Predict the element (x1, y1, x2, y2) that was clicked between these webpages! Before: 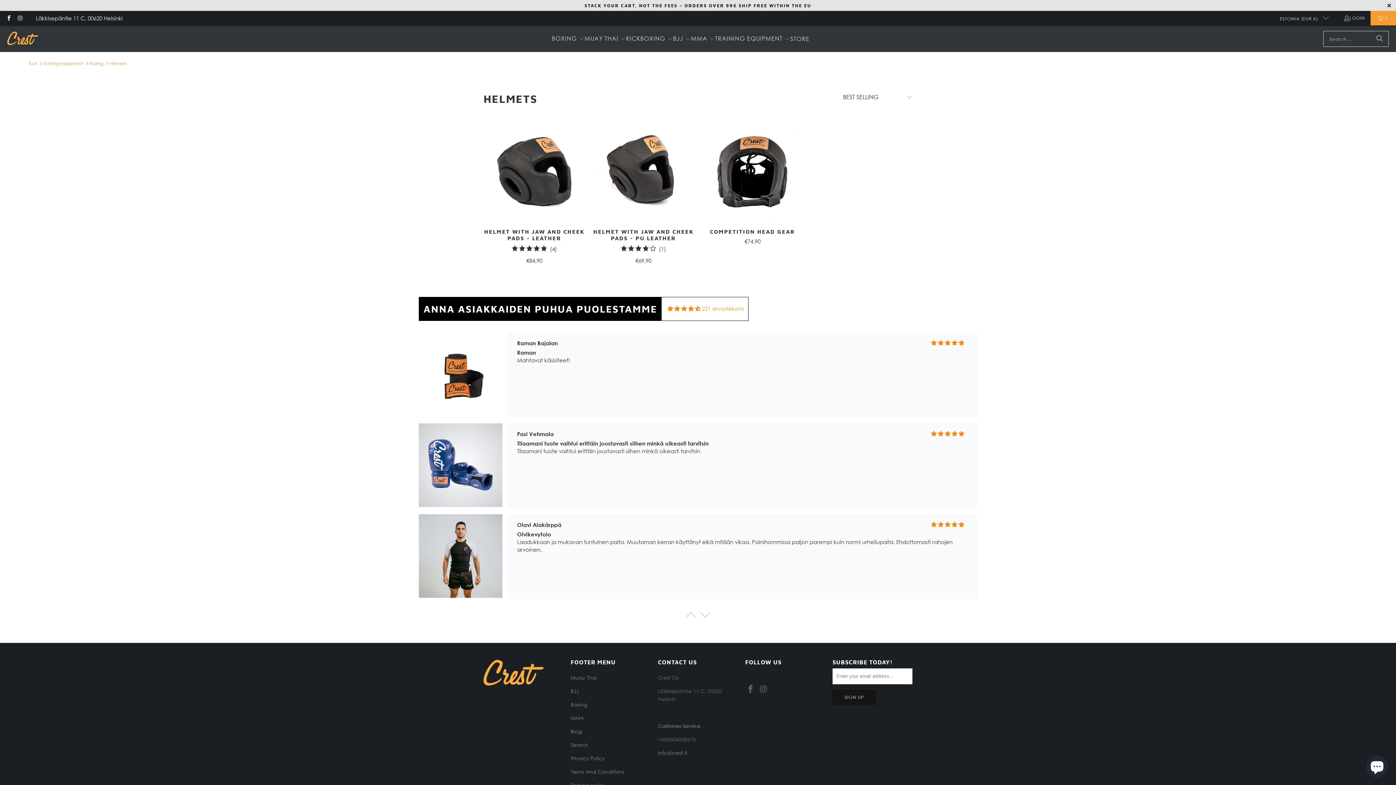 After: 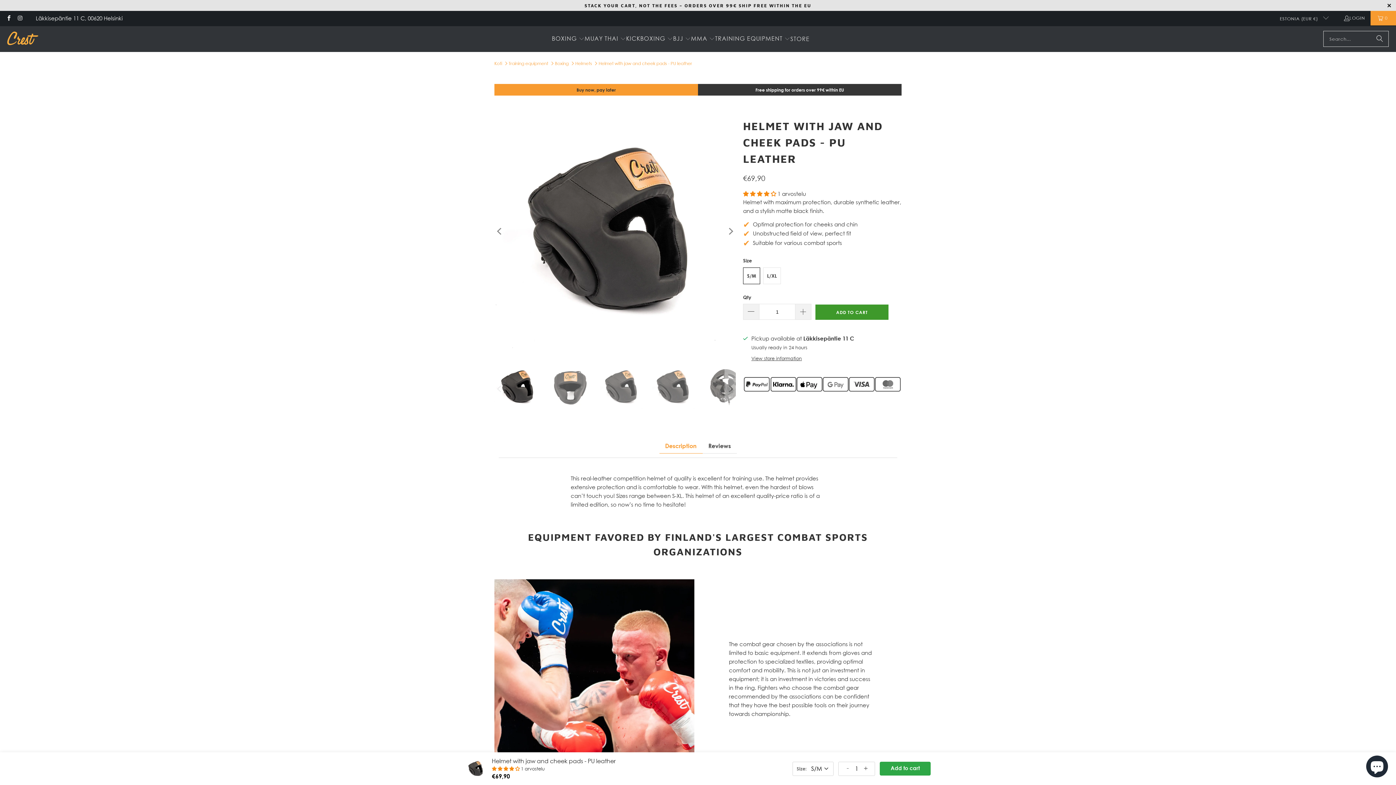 Action: label: HELMET WITH JAW AND CHEEK PADS - PU LEATHER

(1)
1 total reviews

€69,90 bbox: (592, 228, 694, 264)